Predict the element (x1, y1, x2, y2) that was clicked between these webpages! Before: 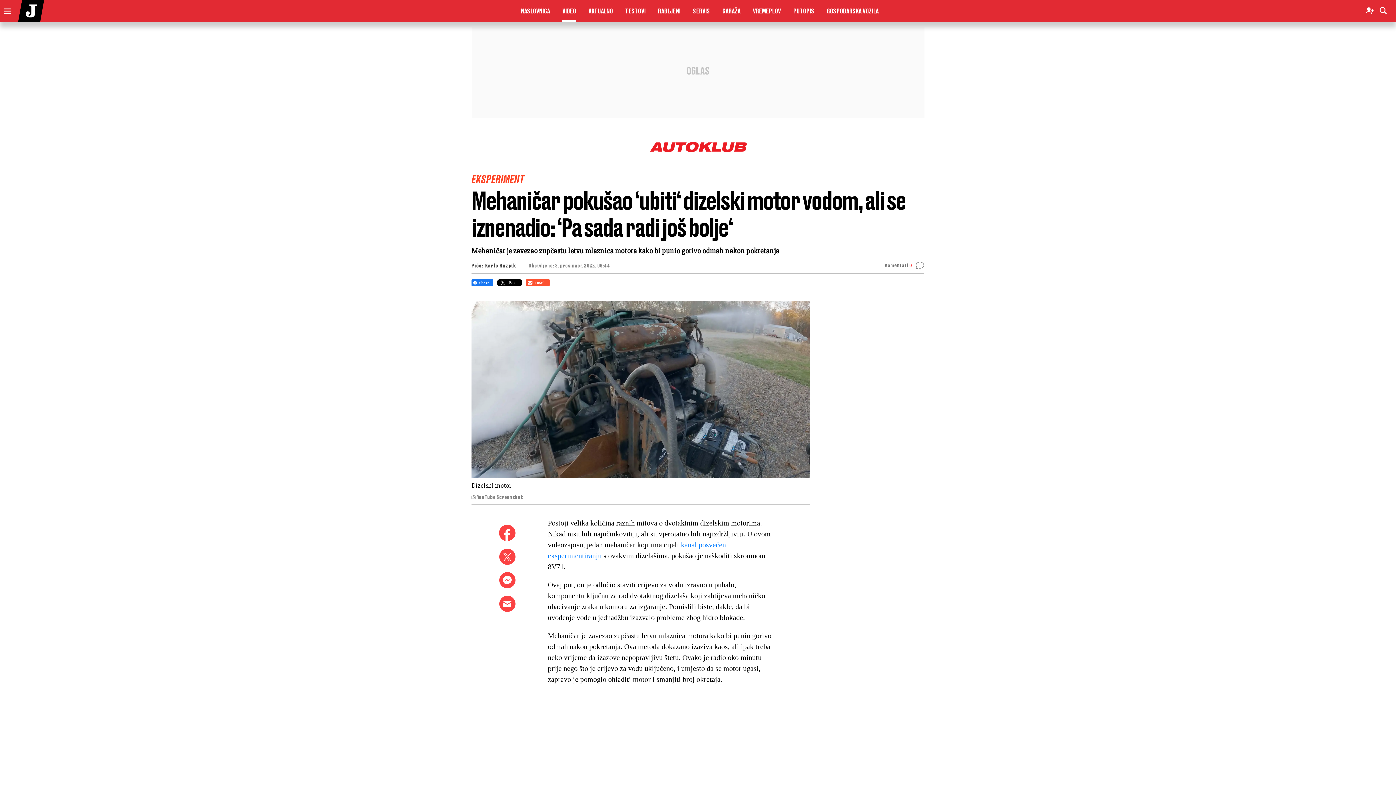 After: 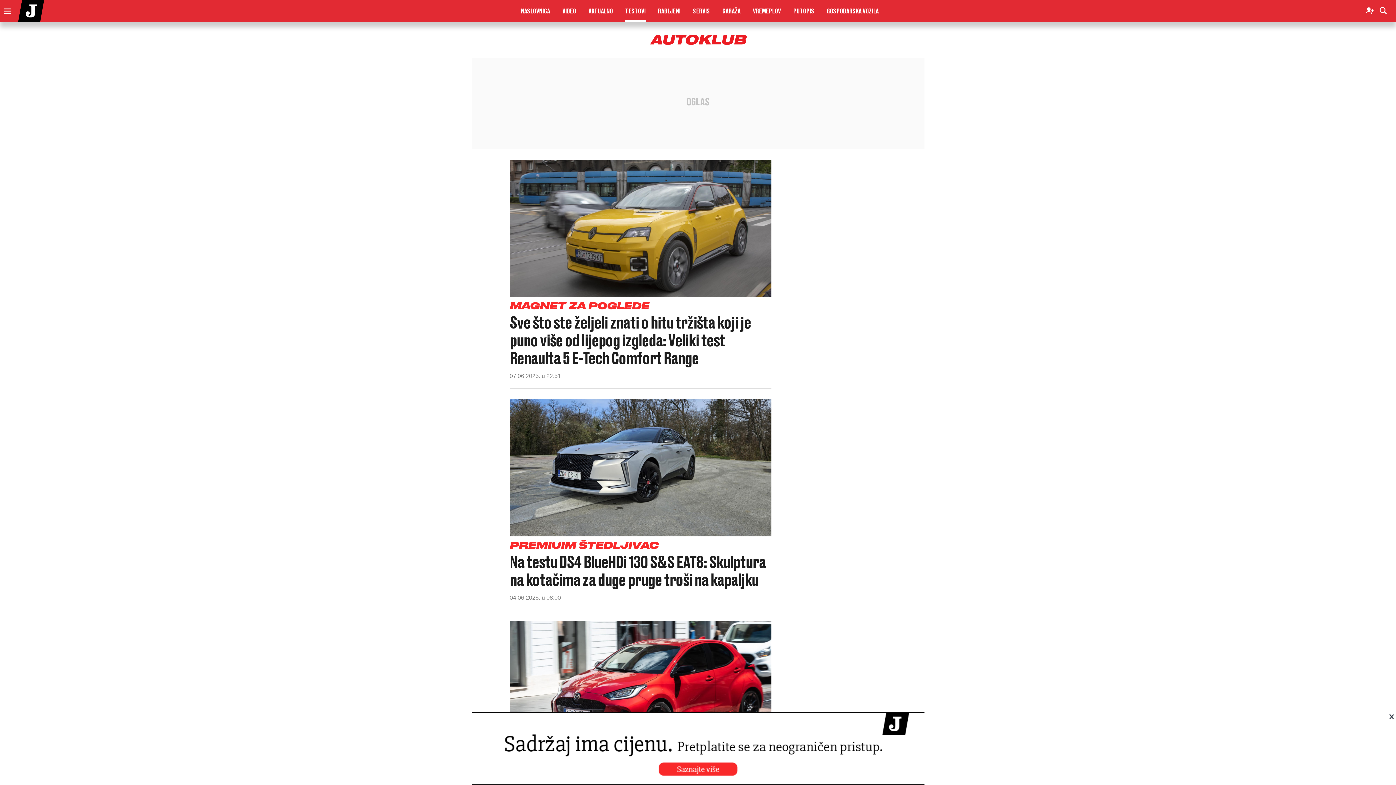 Action: label: TESTOVI bbox: (625, 3, 645, 21)